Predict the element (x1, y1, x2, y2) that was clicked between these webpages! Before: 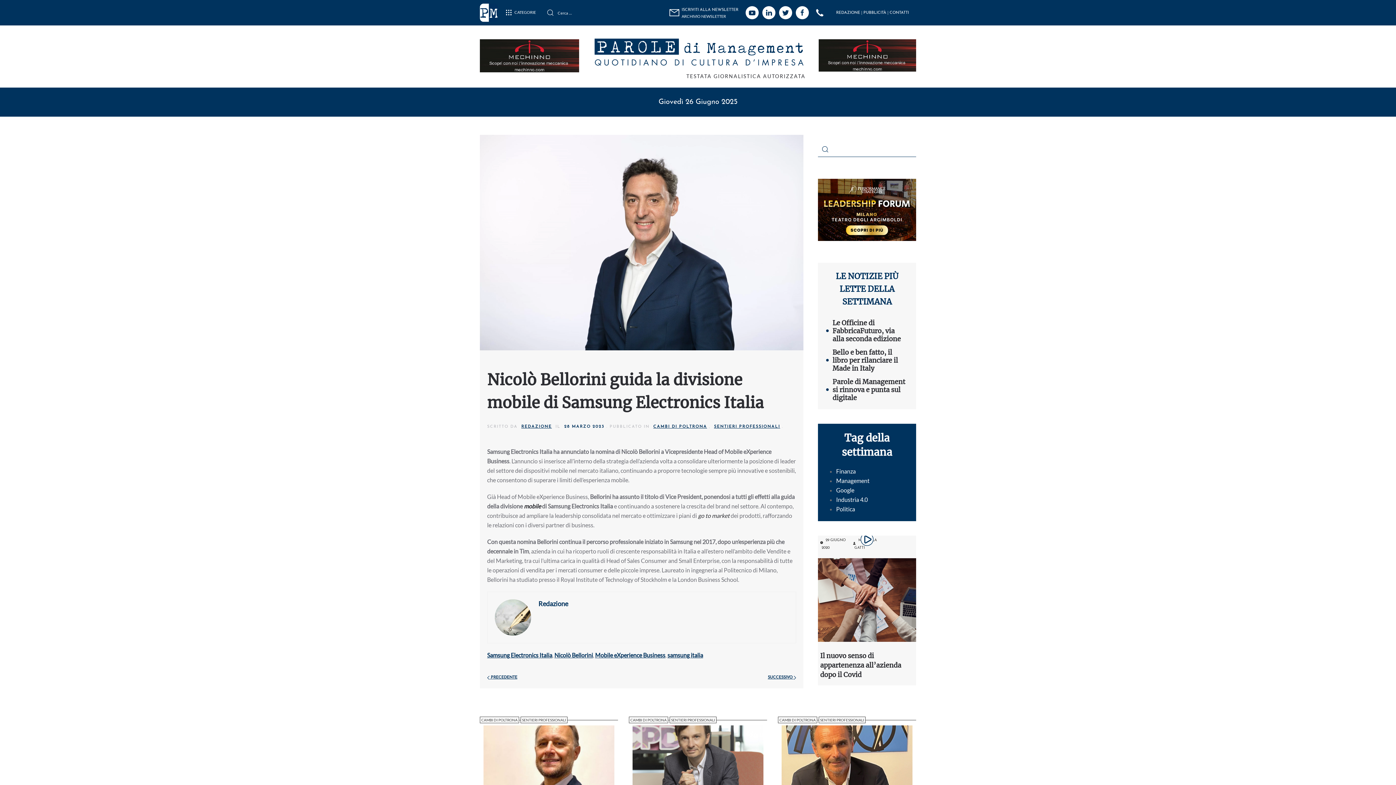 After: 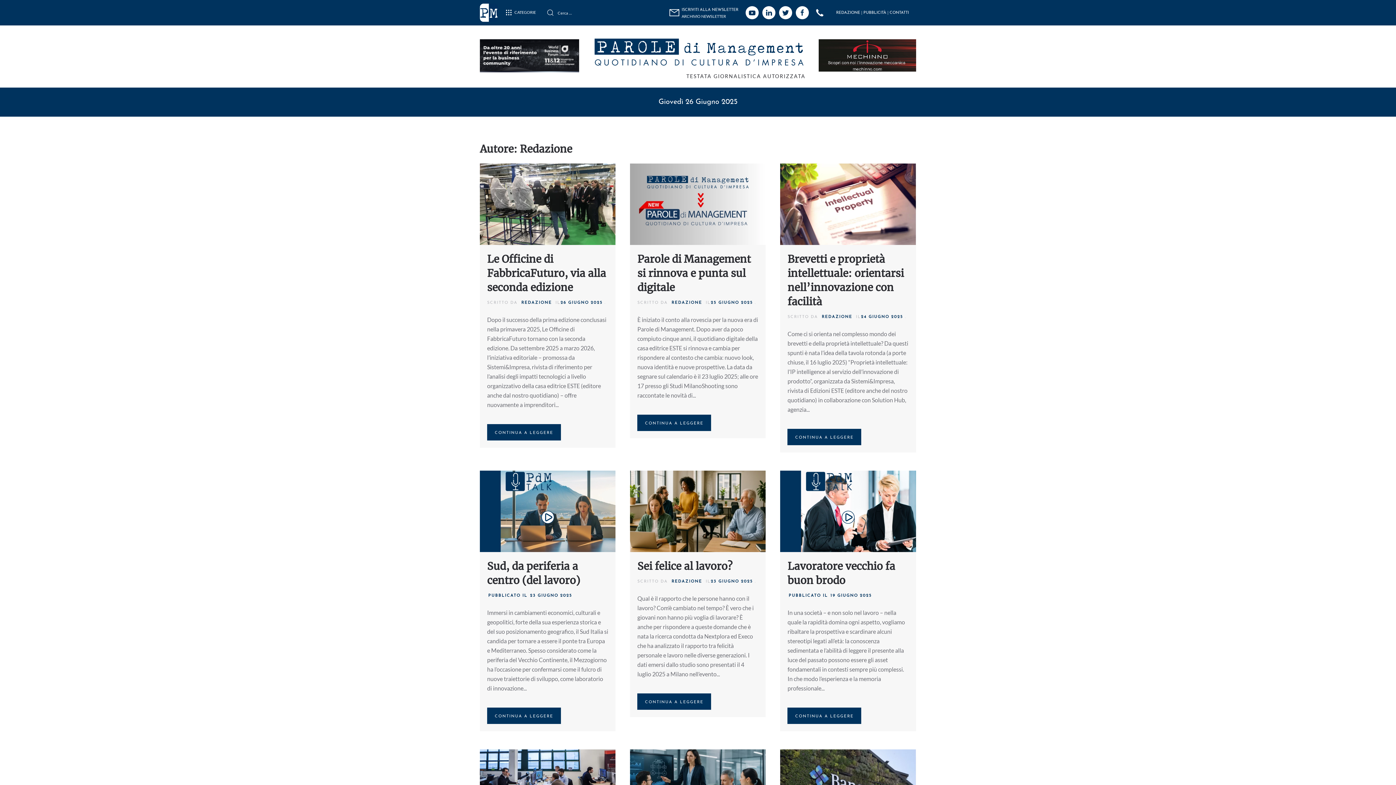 Action: bbox: (519, 421, 553, 432) label: REDAZIONE